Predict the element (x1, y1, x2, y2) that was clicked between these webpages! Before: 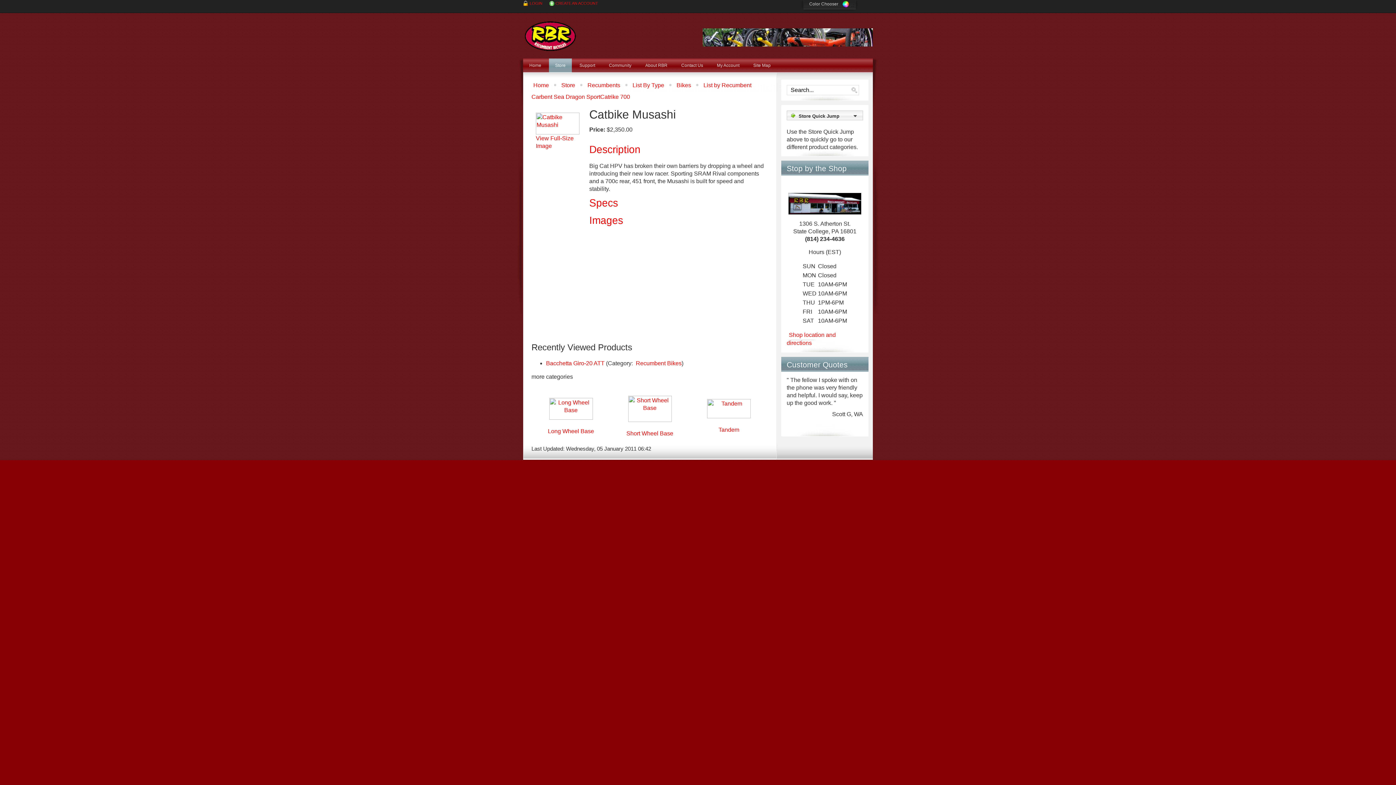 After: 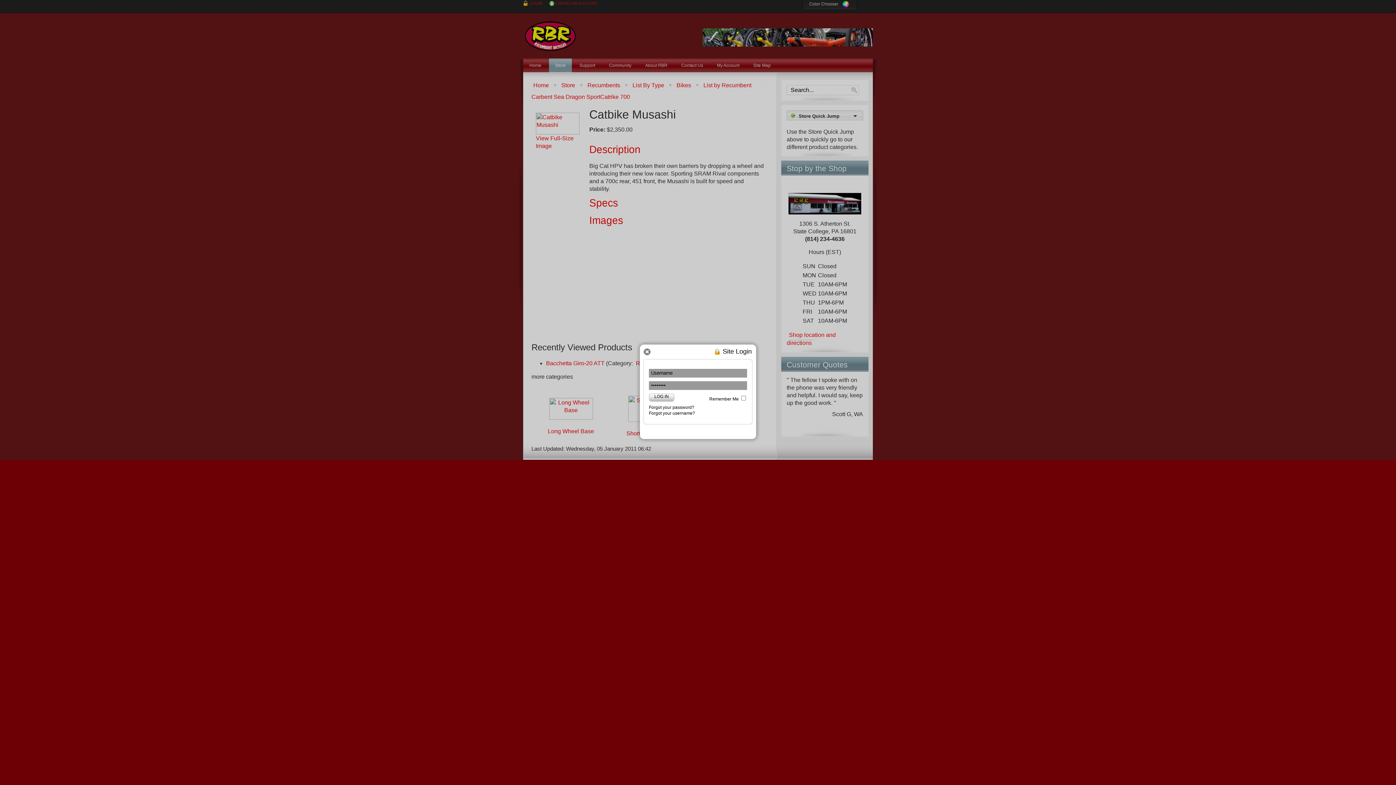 Action: label: LOGIN bbox: (523, 0, 542, 5)